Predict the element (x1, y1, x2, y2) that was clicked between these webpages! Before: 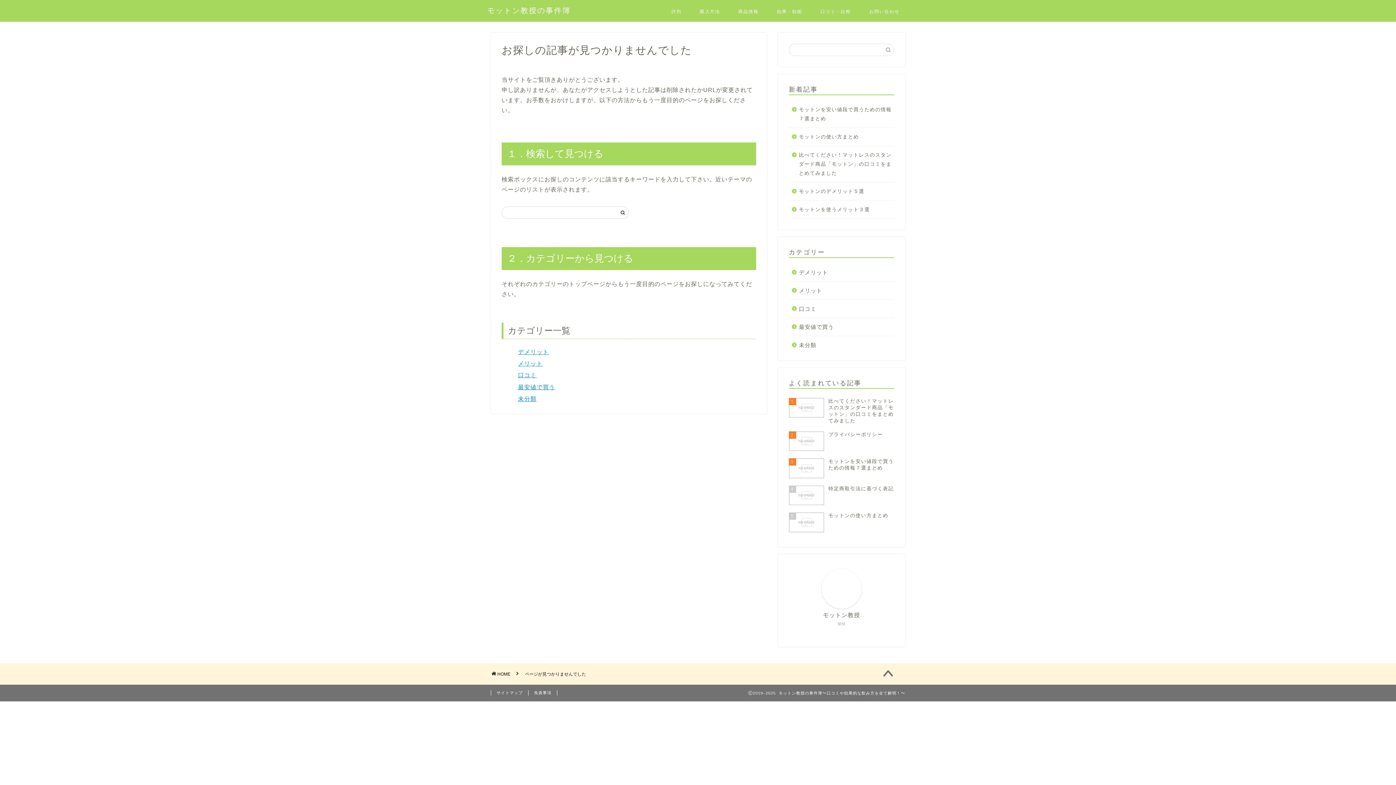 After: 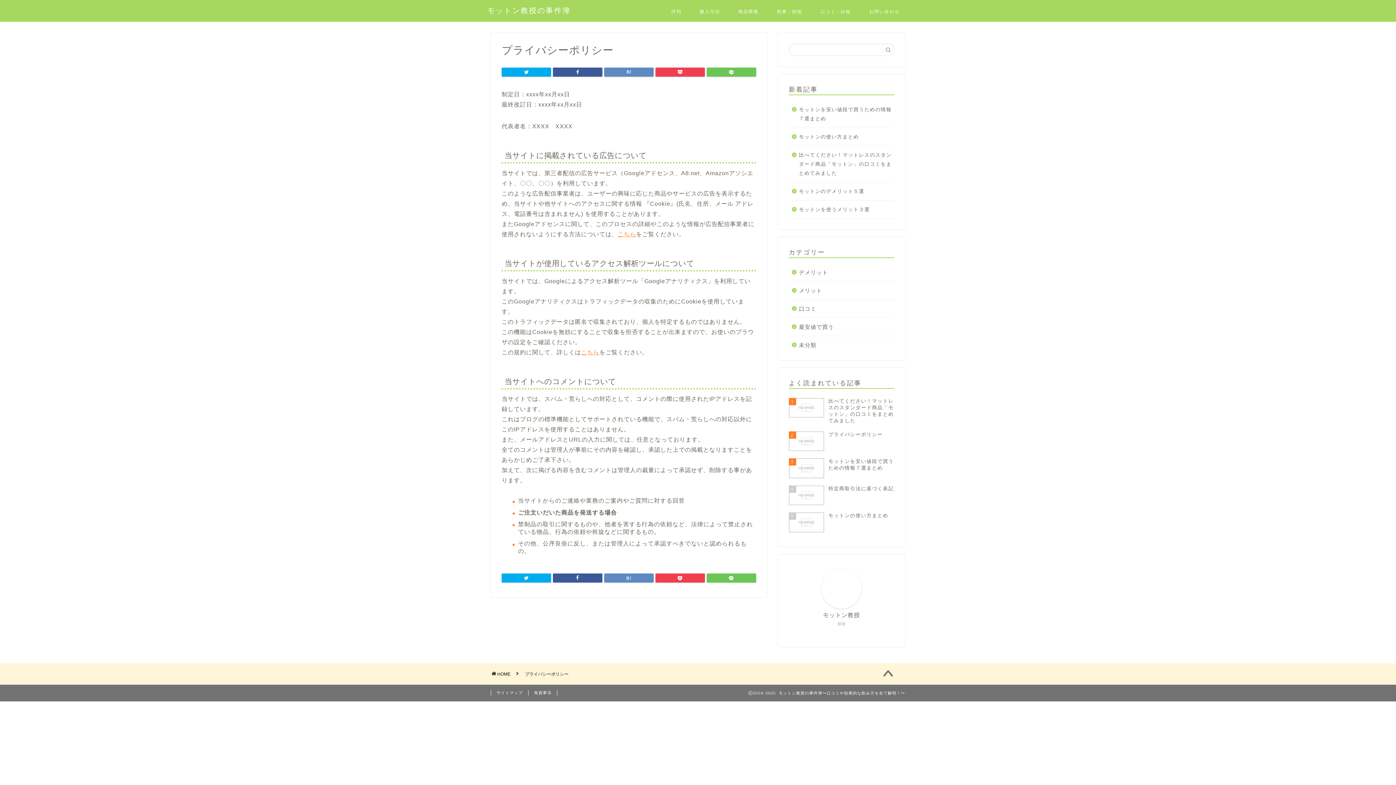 Action: label: 2
プライバシーポリシー bbox: (789, 428, 894, 455)